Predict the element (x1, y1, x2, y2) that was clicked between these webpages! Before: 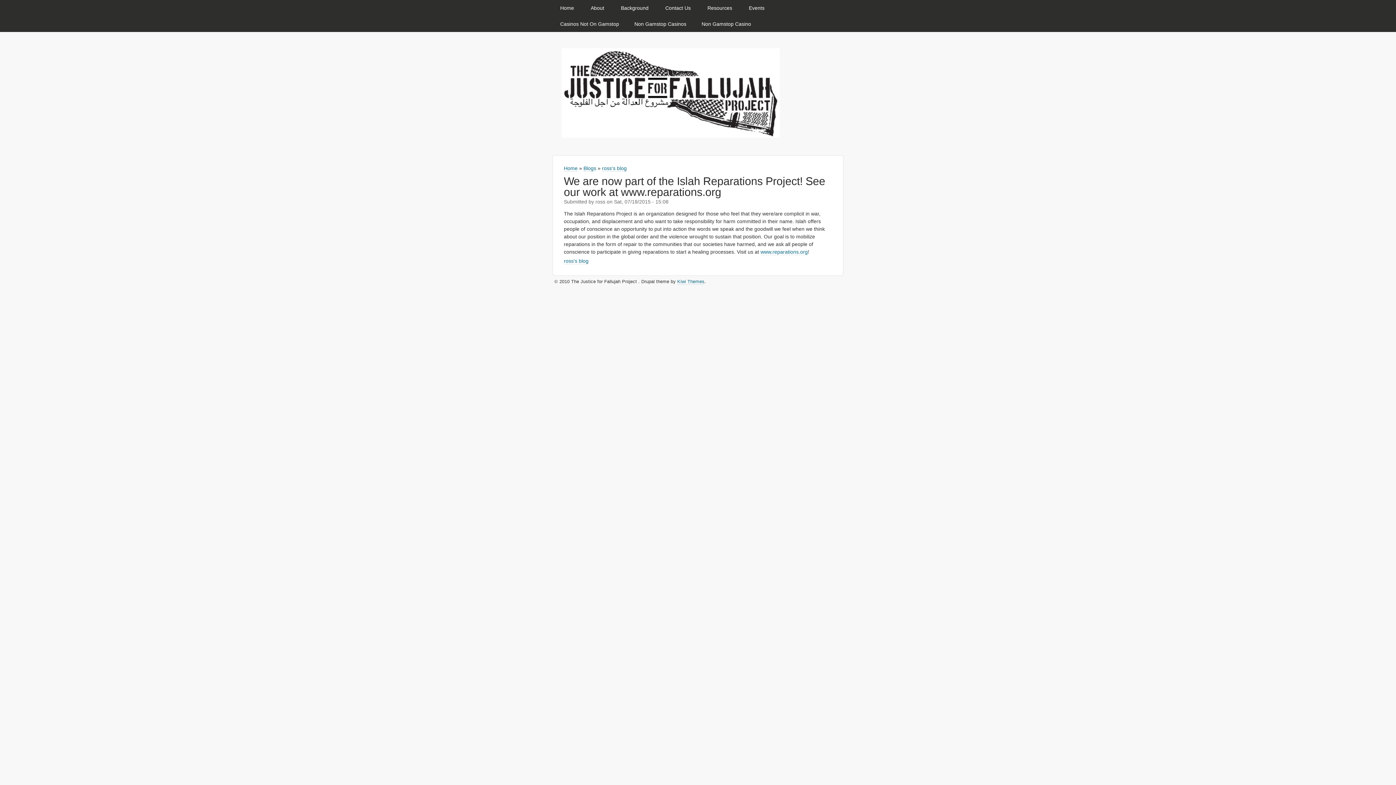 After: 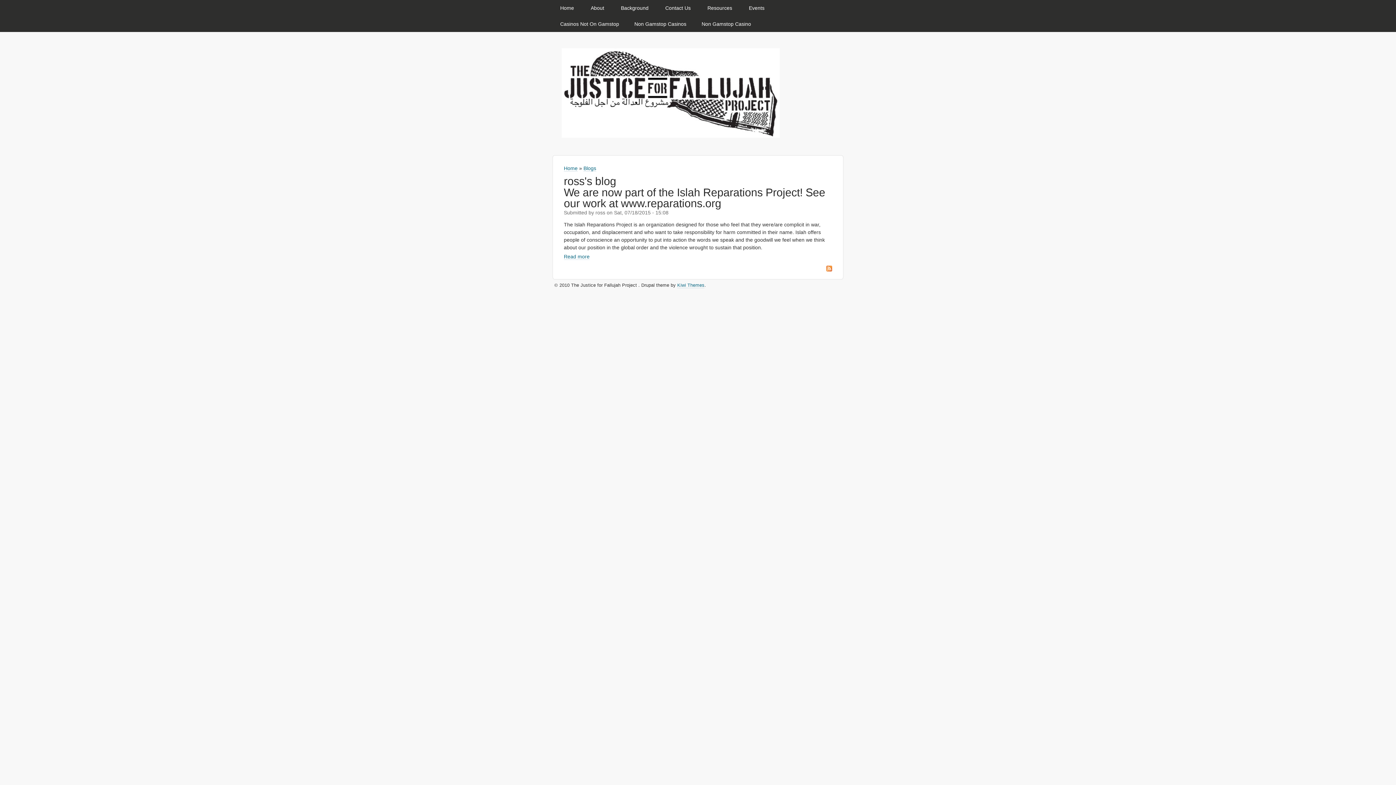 Action: bbox: (564, 258, 588, 264) label: ross's blog